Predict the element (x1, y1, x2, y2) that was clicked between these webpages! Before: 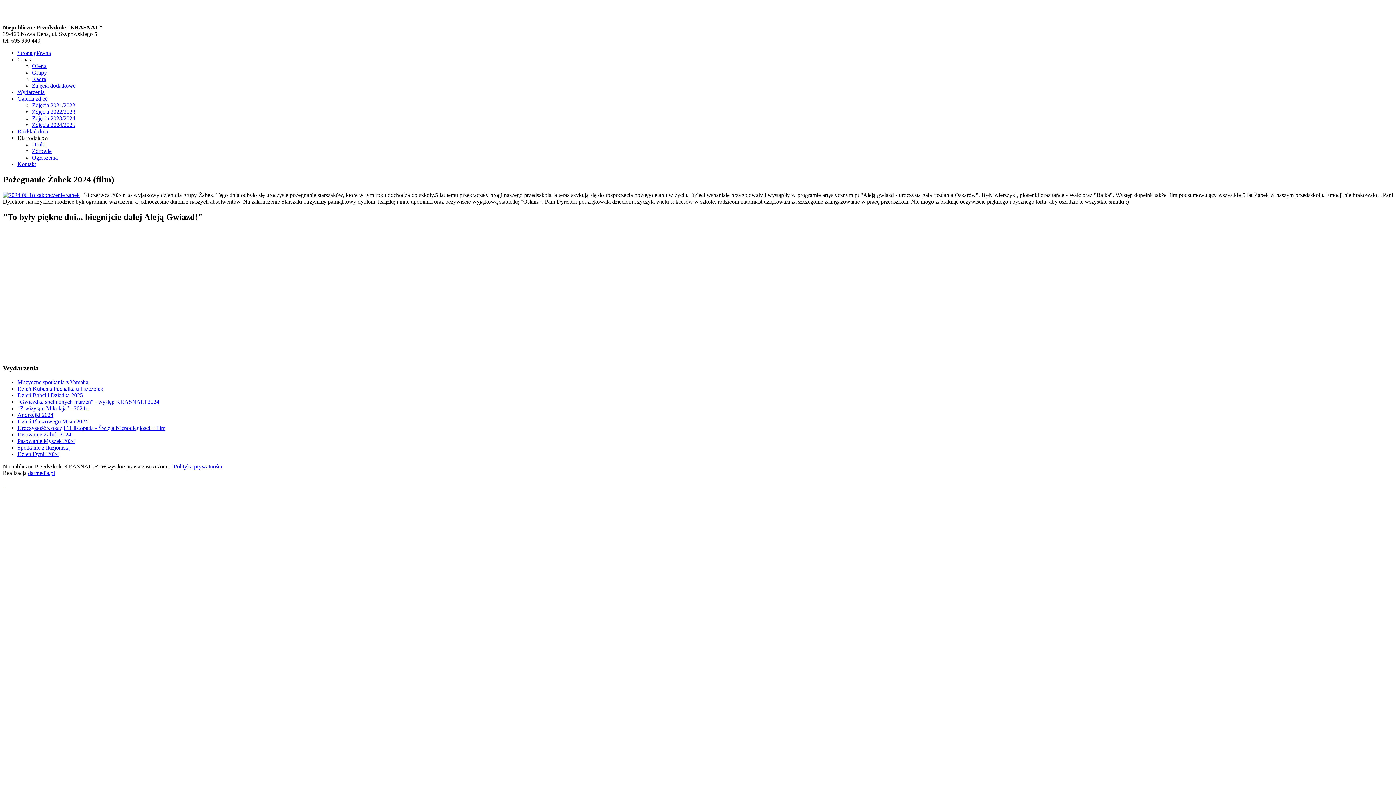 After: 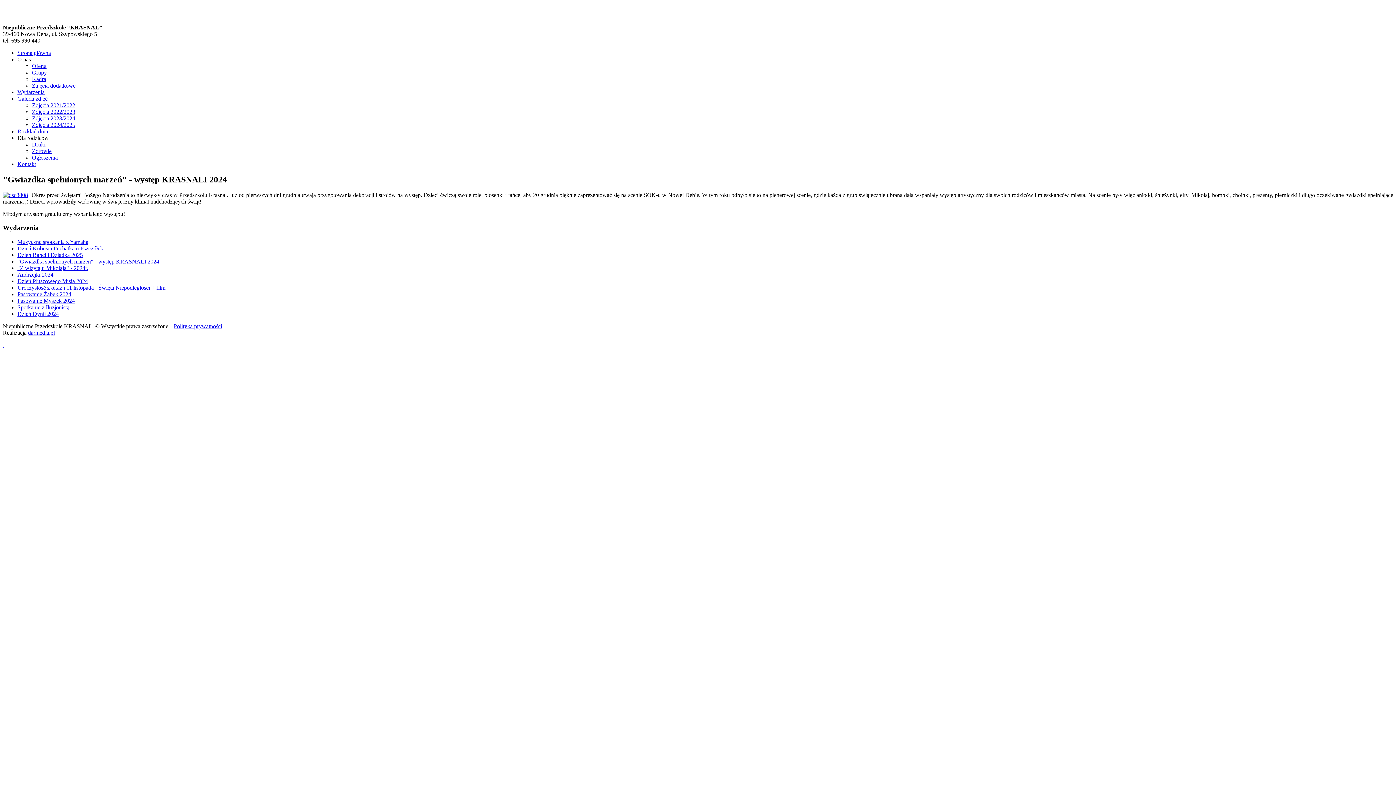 Action: label: "Gwiazdka spełnionych marzeń" - występ KRASNALI 2024 bbox: (17, 398, 159, 405)